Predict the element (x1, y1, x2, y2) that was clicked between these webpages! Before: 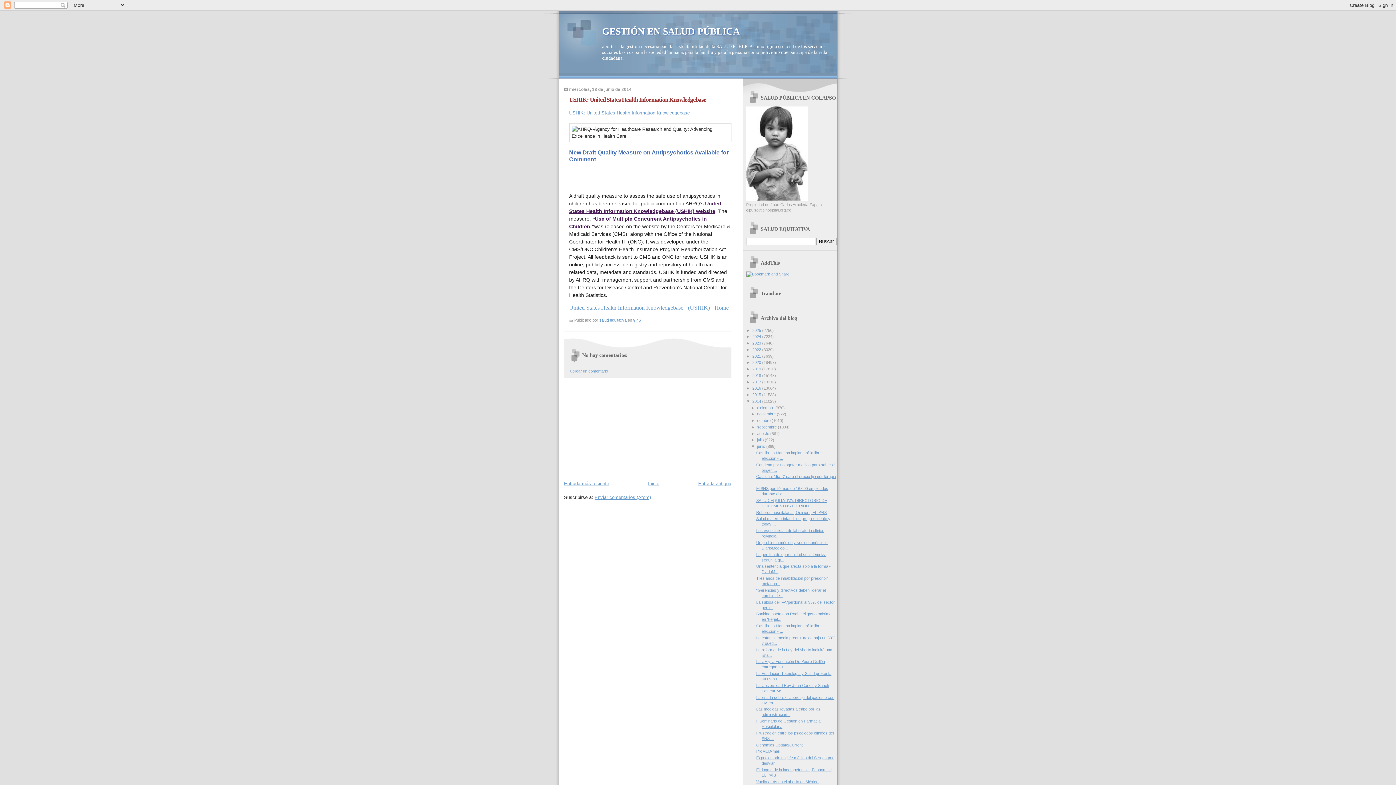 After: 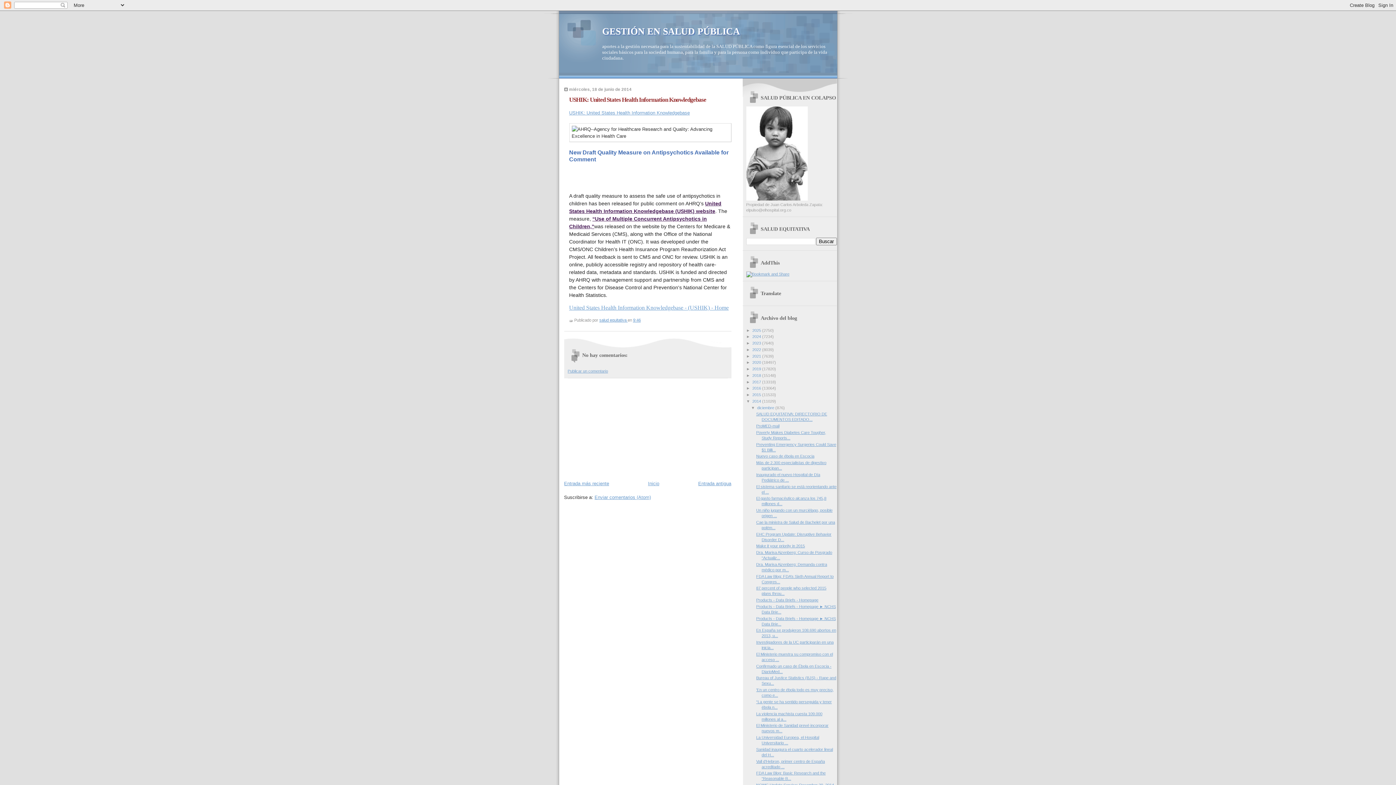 Action: bbox: (751, 405, 757, 410) label: ►  